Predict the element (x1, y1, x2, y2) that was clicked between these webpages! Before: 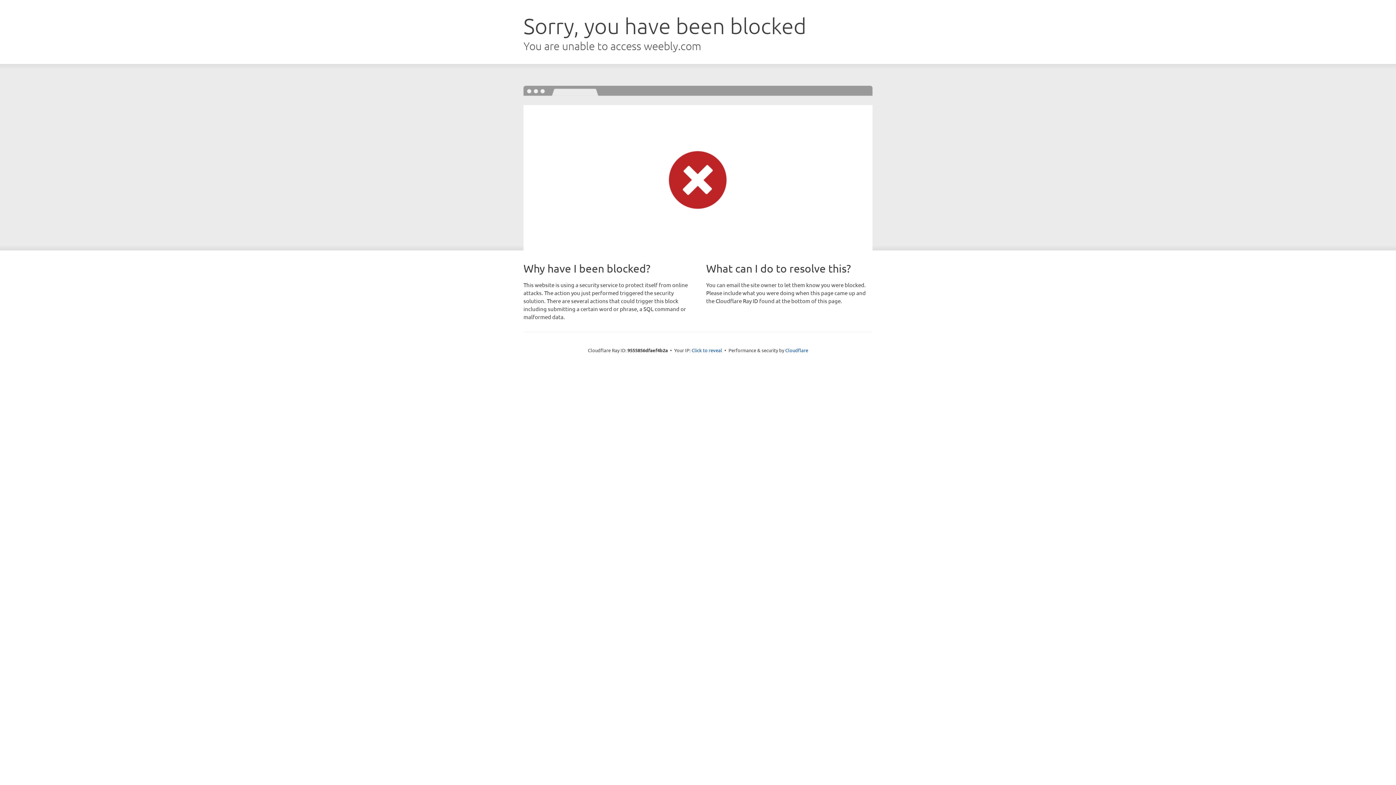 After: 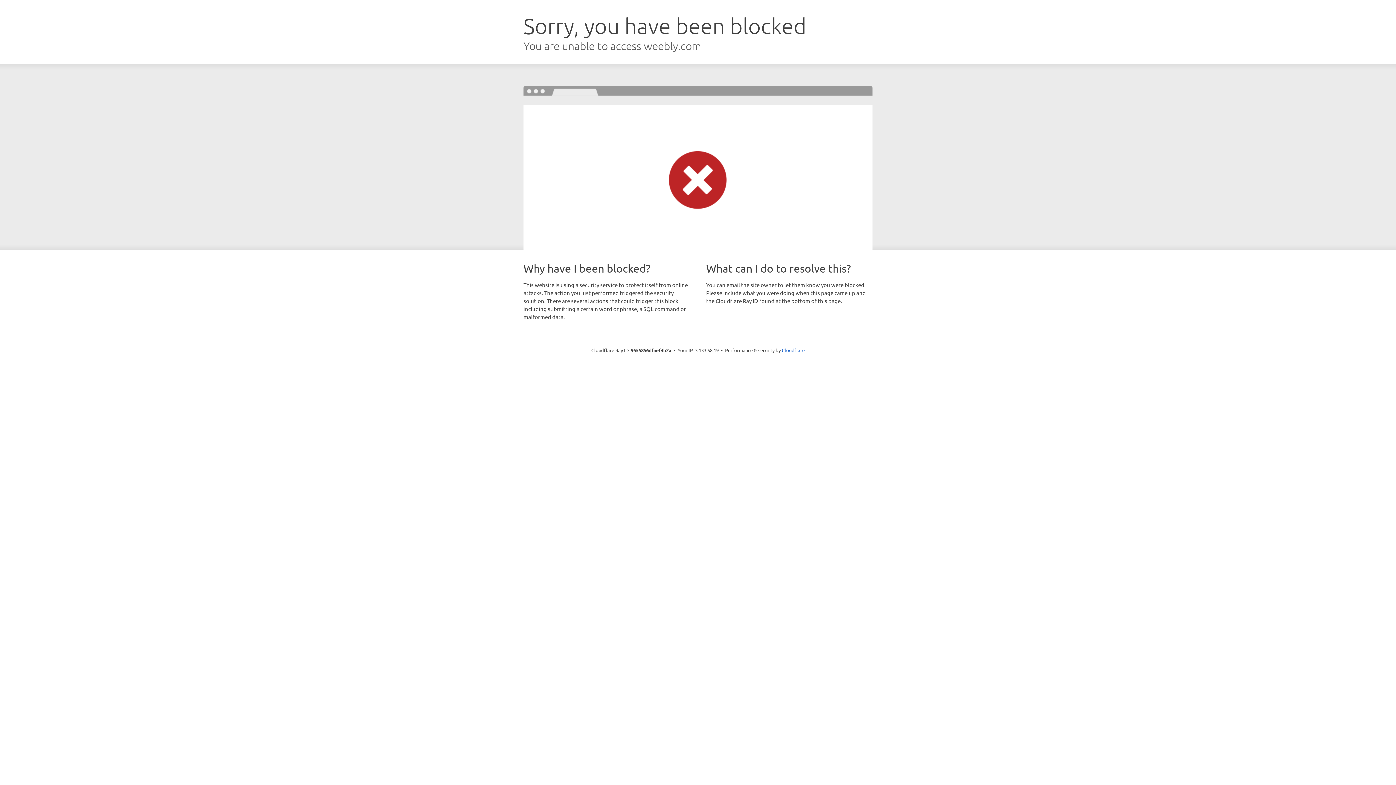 Action: bbox: (691, 346, 722, 353) label: Click to reveal